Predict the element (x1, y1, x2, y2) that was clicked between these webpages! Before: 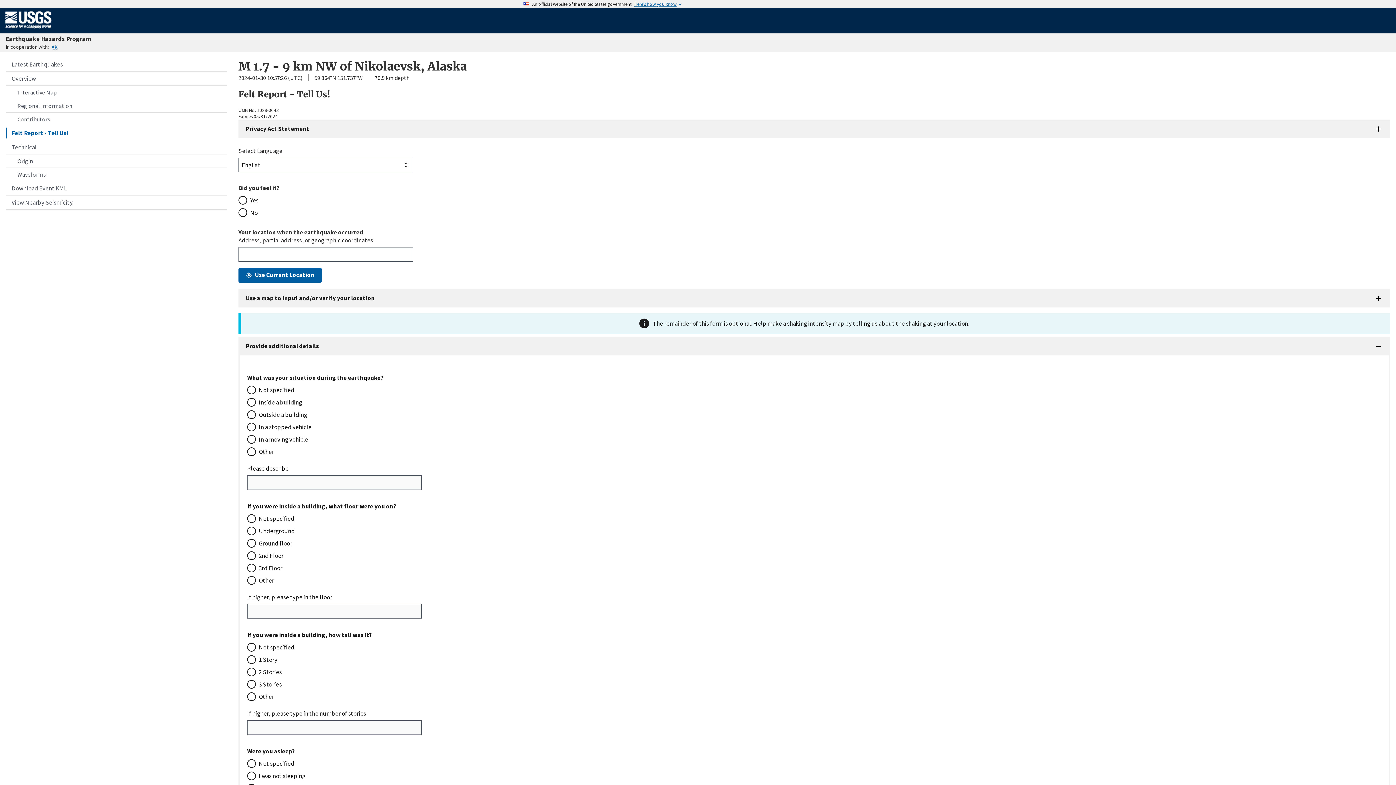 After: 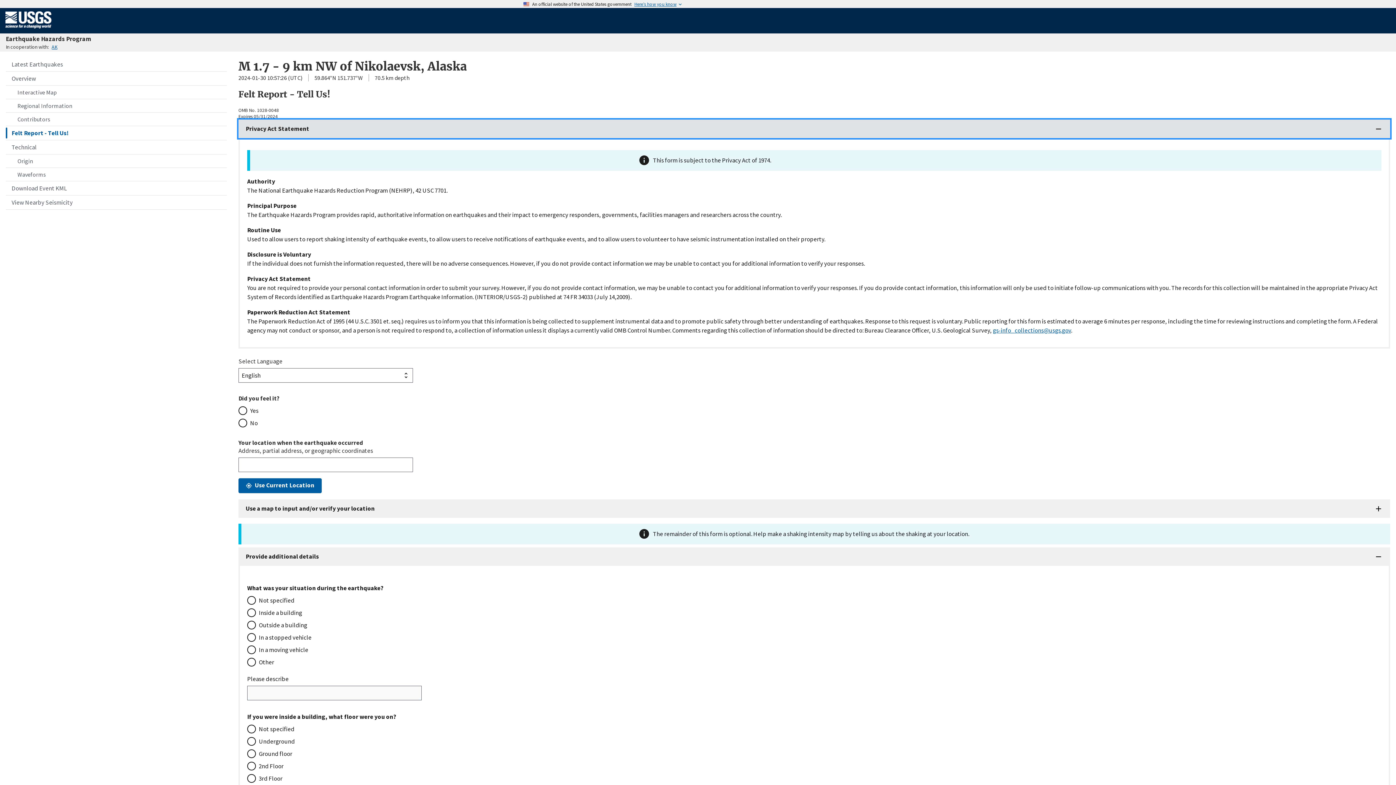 Action: bbox: (238, 119, 1390, 138) label: Privacy Act Statement